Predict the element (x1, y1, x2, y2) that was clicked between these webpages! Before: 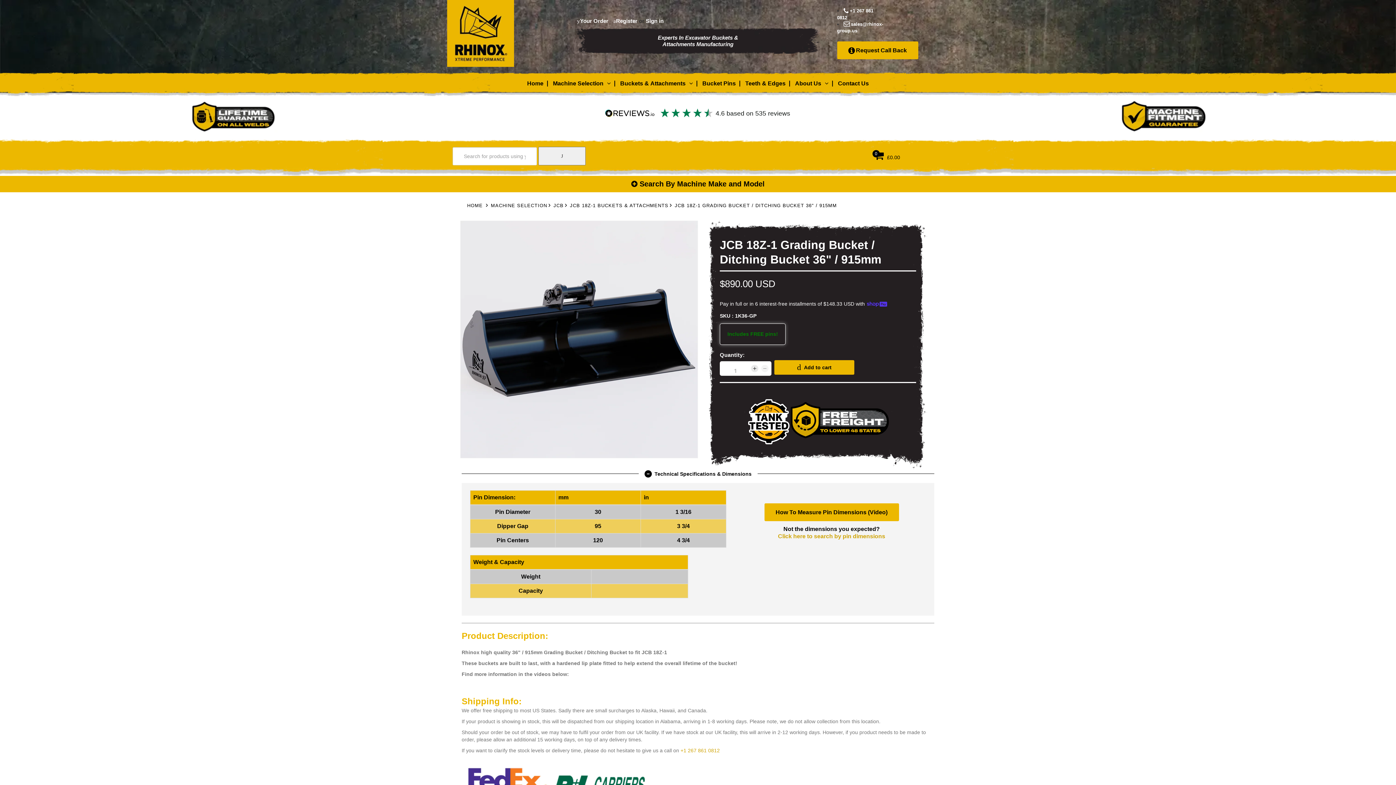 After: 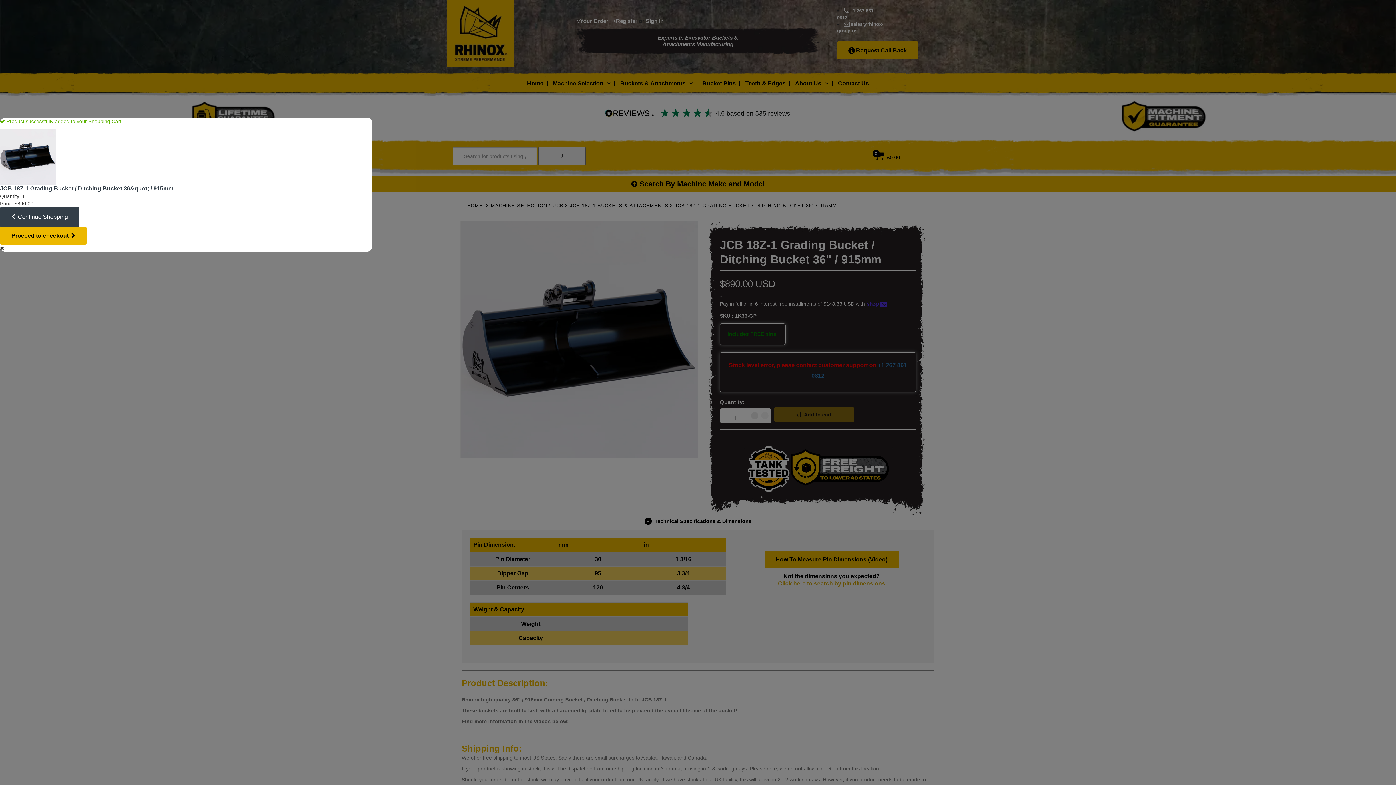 Action: bbox: (774, 360, 854, 374) label: Add to cart